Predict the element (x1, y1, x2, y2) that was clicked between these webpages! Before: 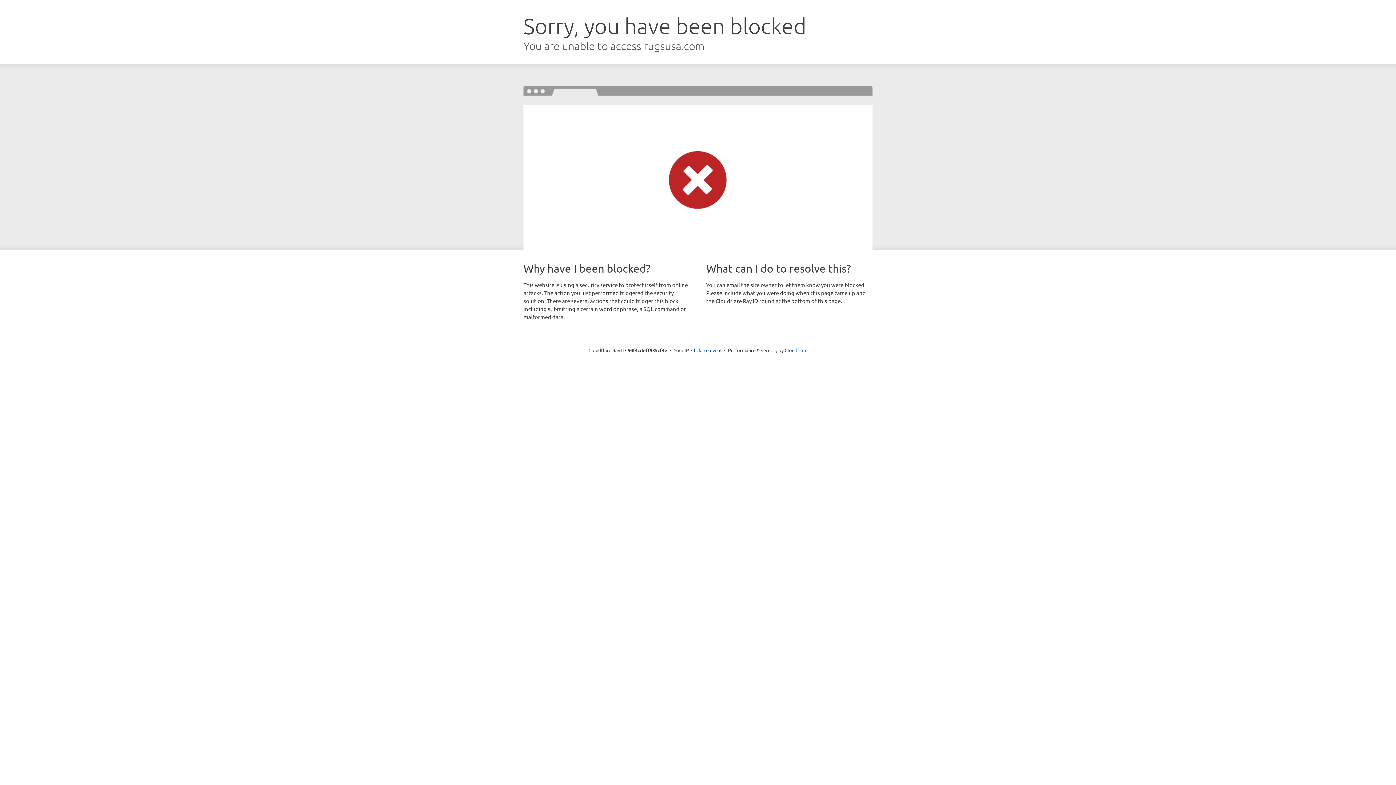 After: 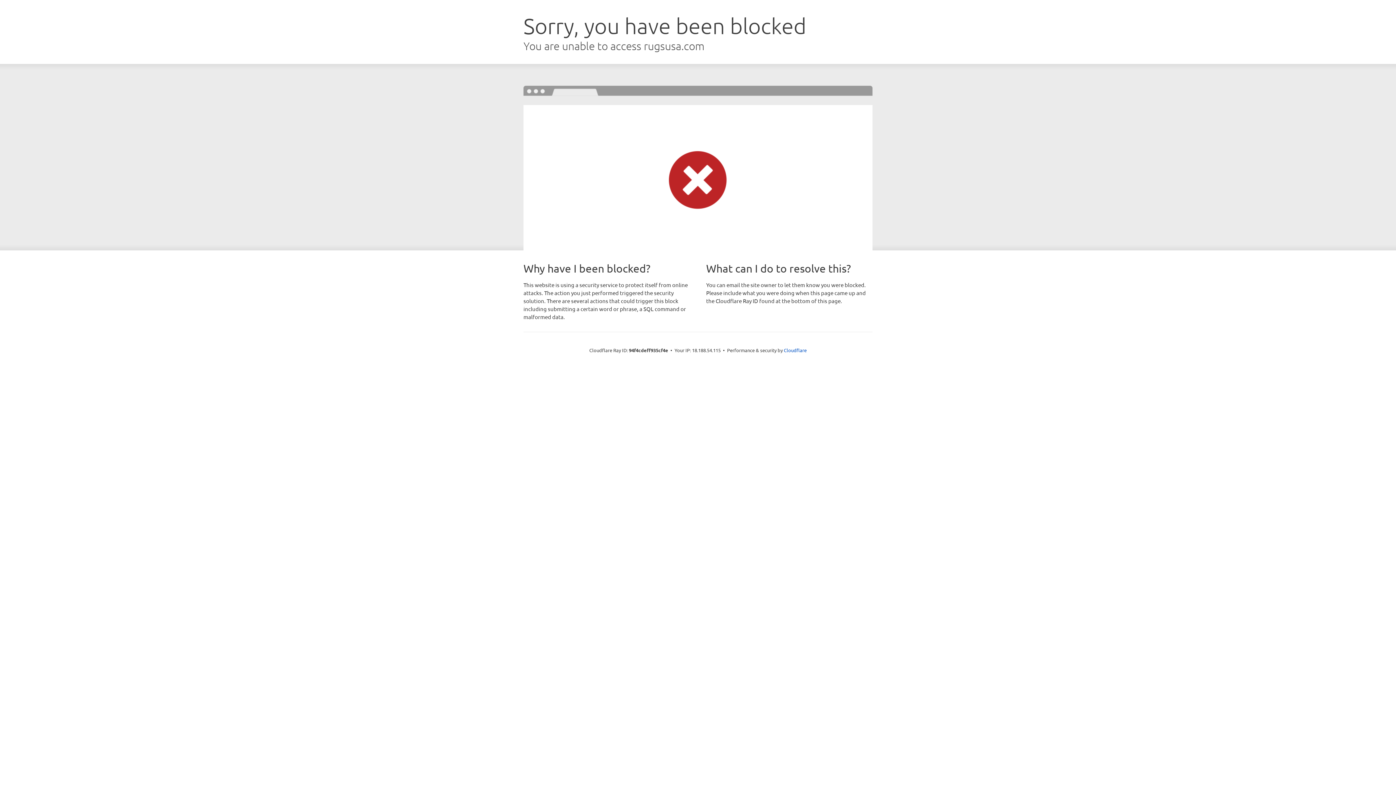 Action: label: Click to reveal bbox: (691, 346, 721, 353)